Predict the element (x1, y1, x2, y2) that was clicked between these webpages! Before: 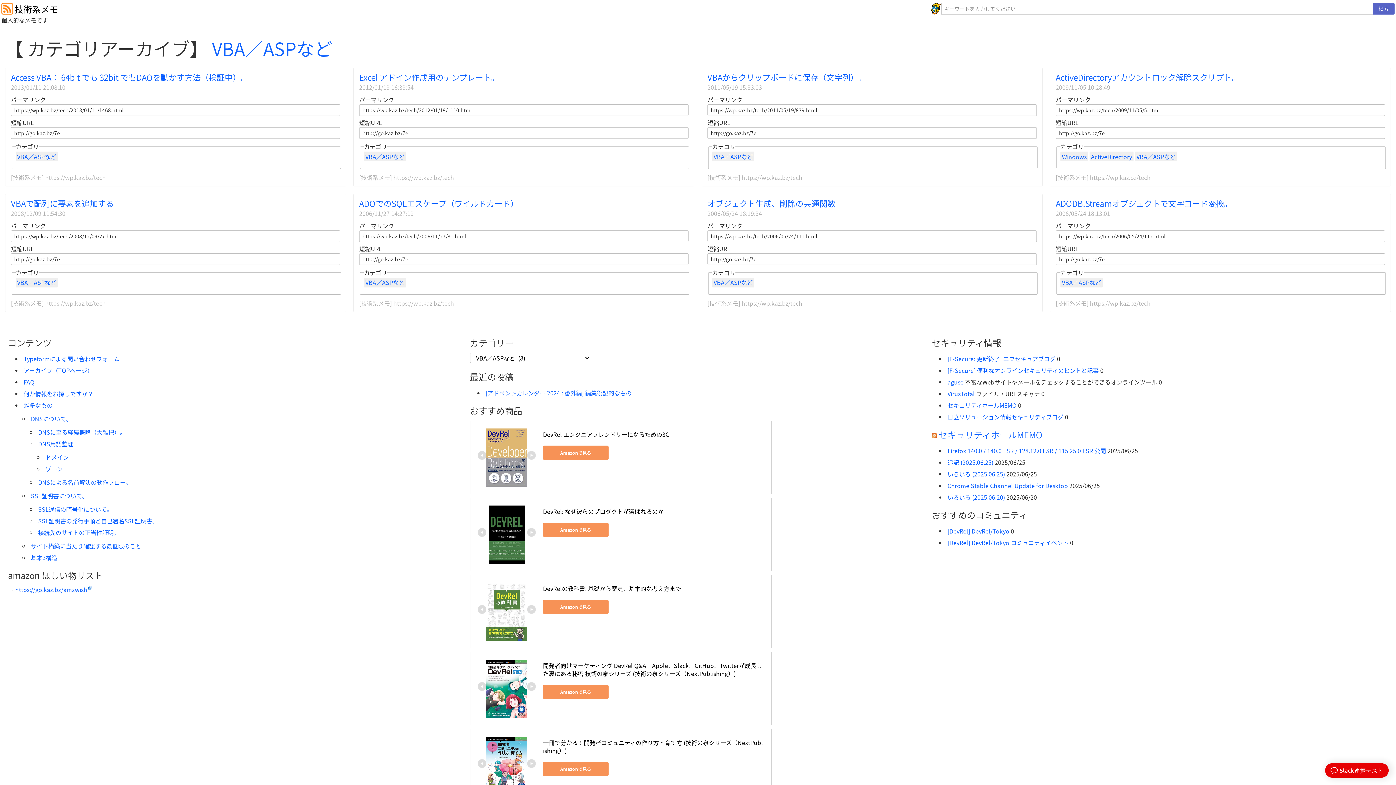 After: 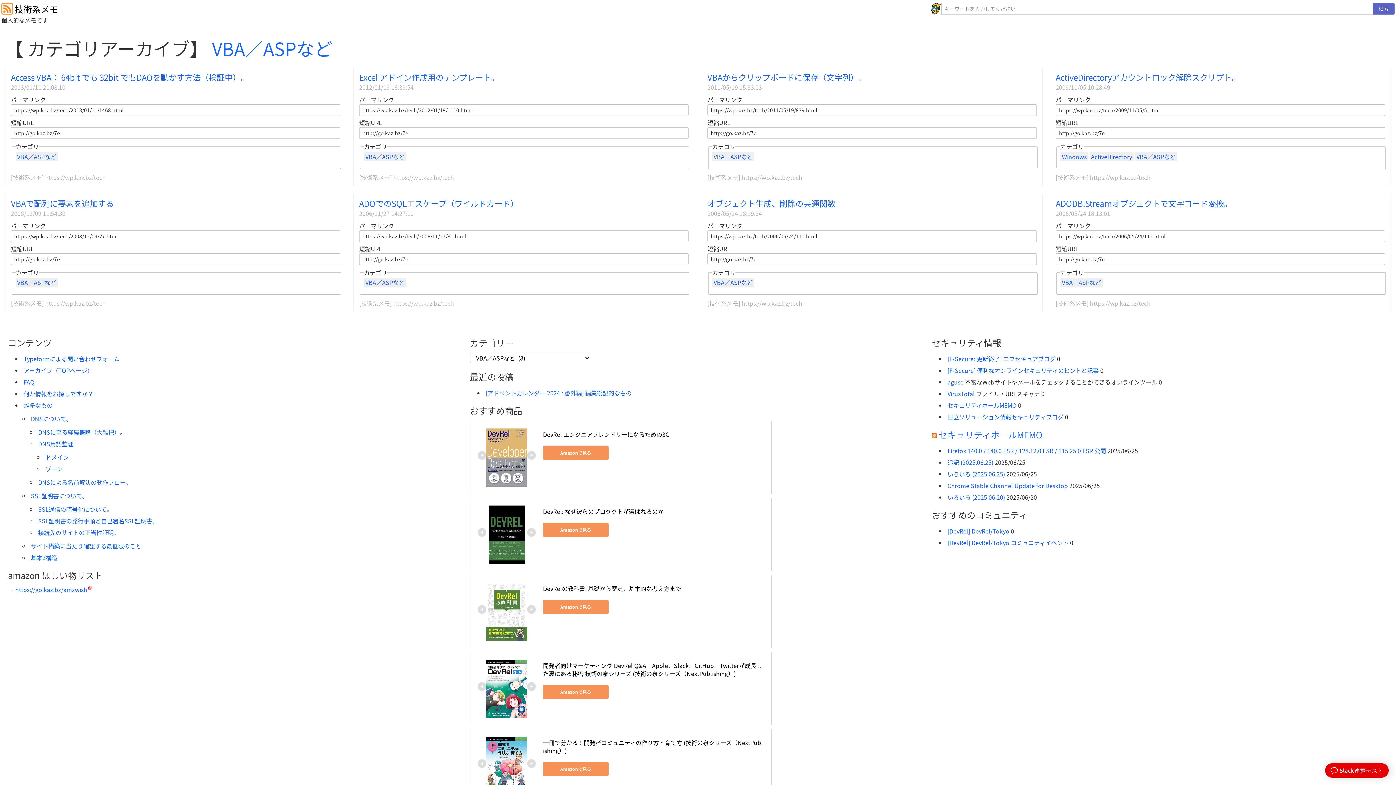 Action: bbox: (15, 585, 92, 594) label: https://go.kaz.bz/amzwish